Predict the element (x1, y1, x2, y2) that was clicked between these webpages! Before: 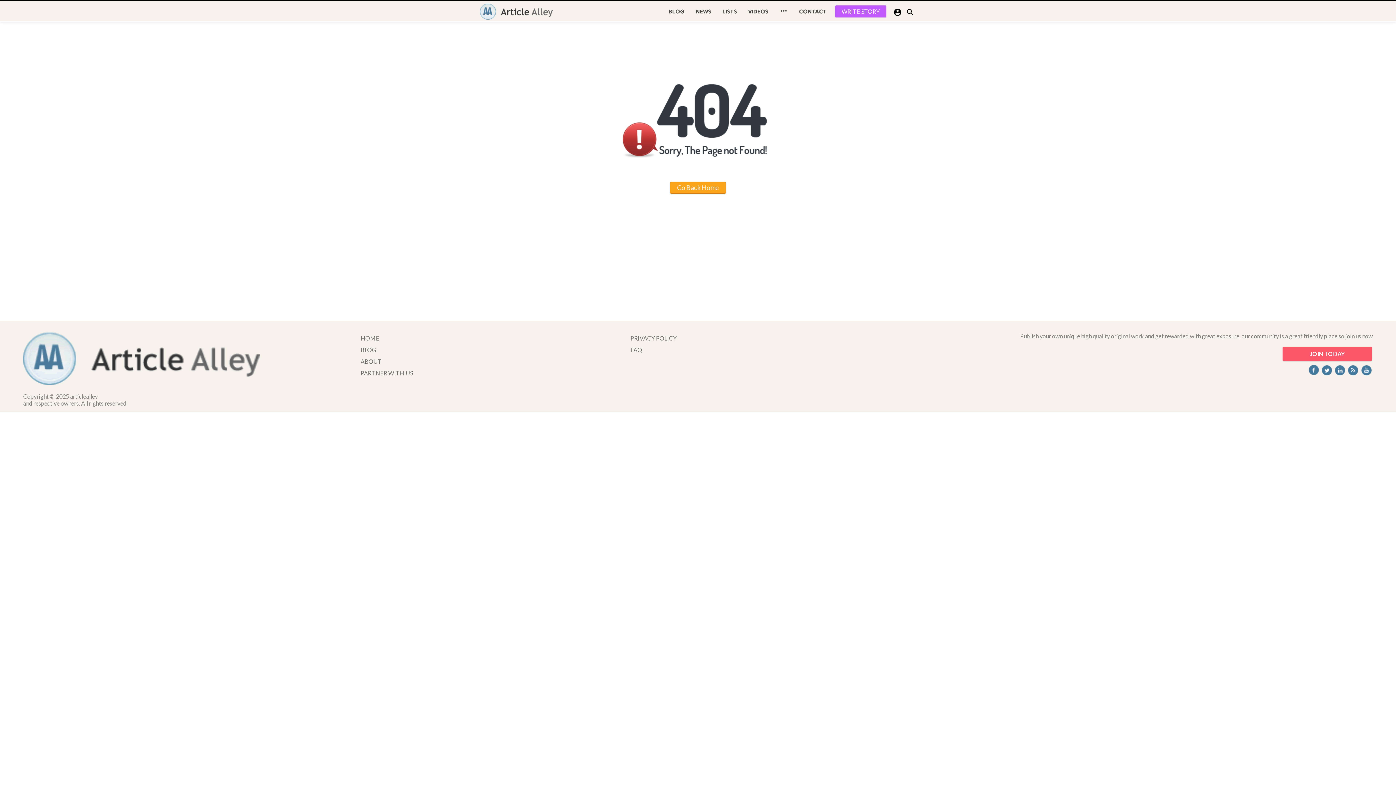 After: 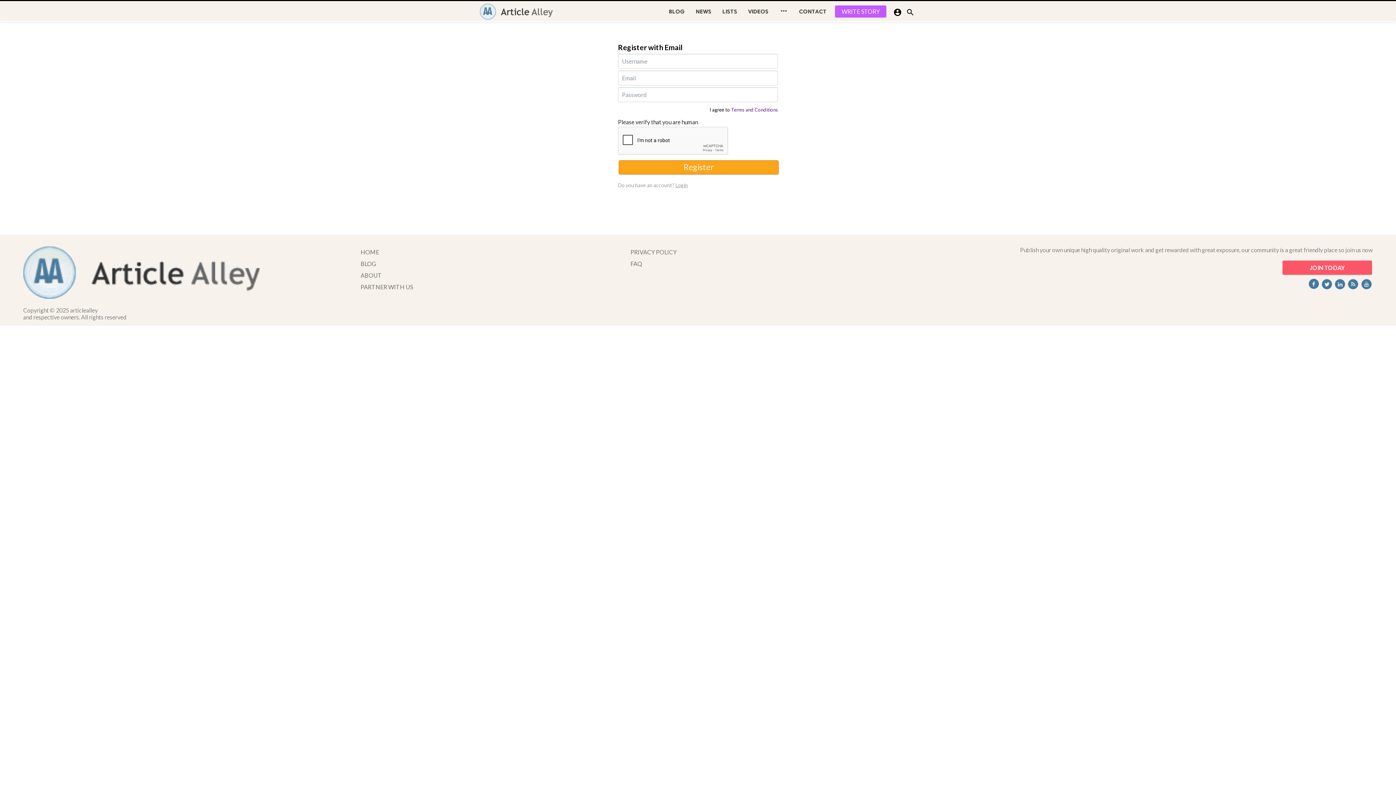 Action: bbox: (1282, 346, 1372, 360) label: JOIN TODAY